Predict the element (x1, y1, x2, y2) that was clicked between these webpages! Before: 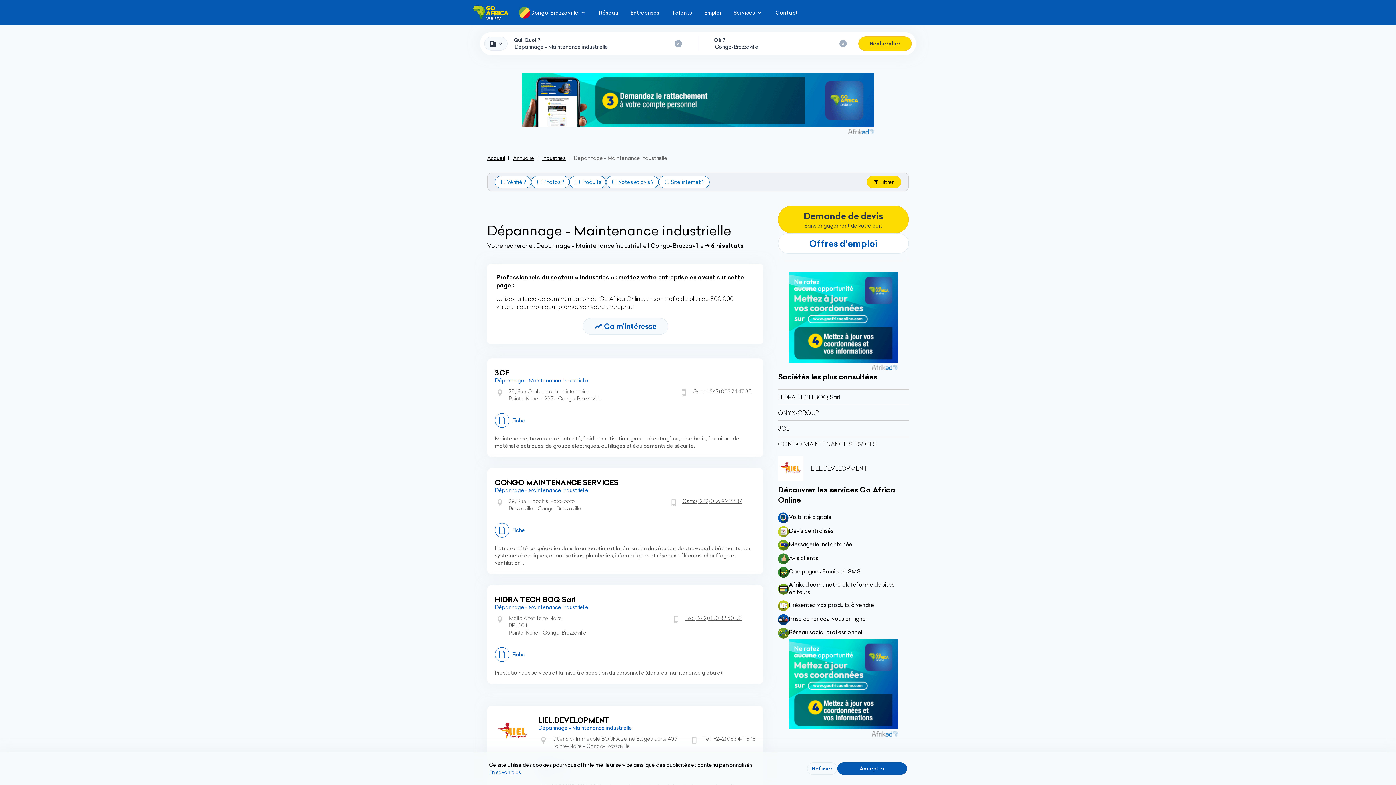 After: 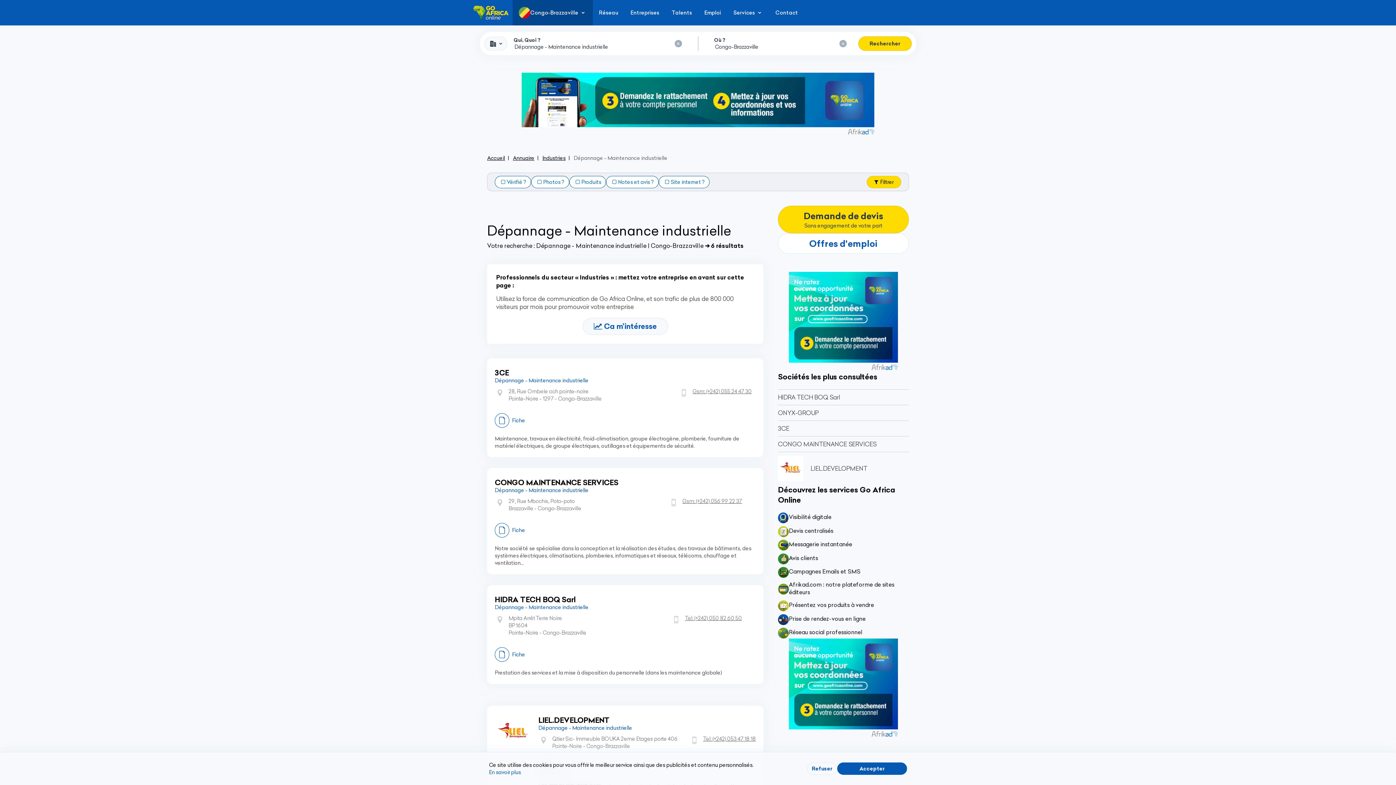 Action: label: Congo-Brazzaville  bbox: (512, 0, 592, 25)